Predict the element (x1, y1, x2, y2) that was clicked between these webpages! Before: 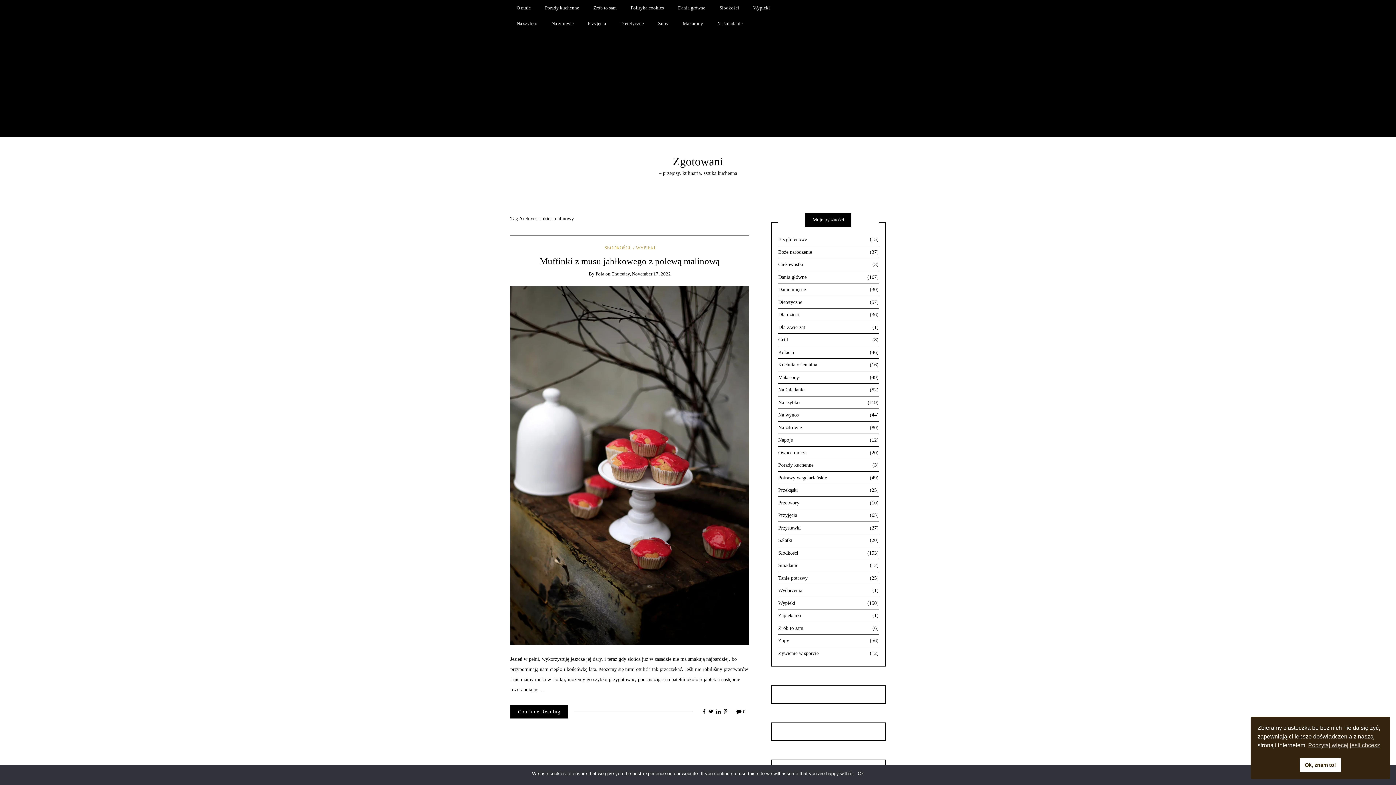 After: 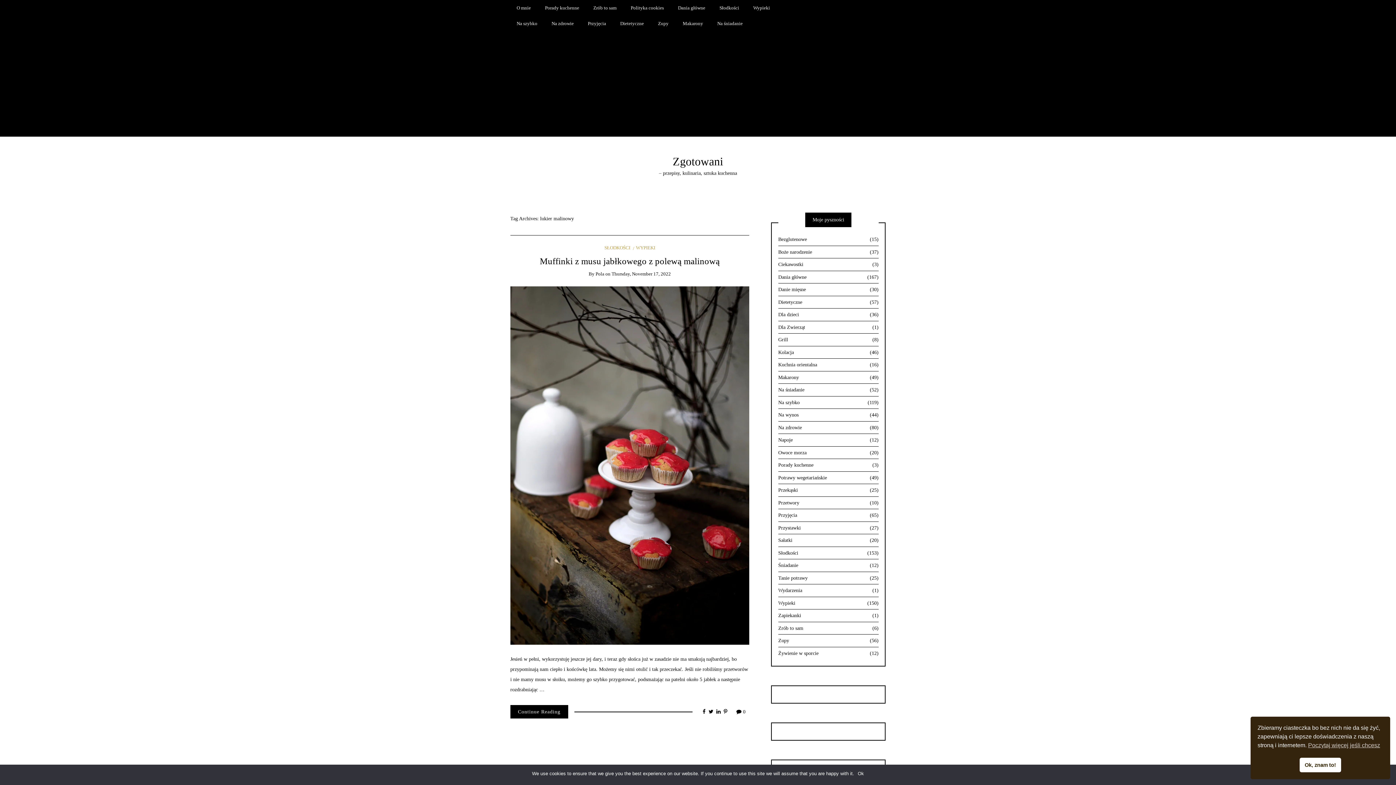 Action: bbox: (708, 709, 713, 715)